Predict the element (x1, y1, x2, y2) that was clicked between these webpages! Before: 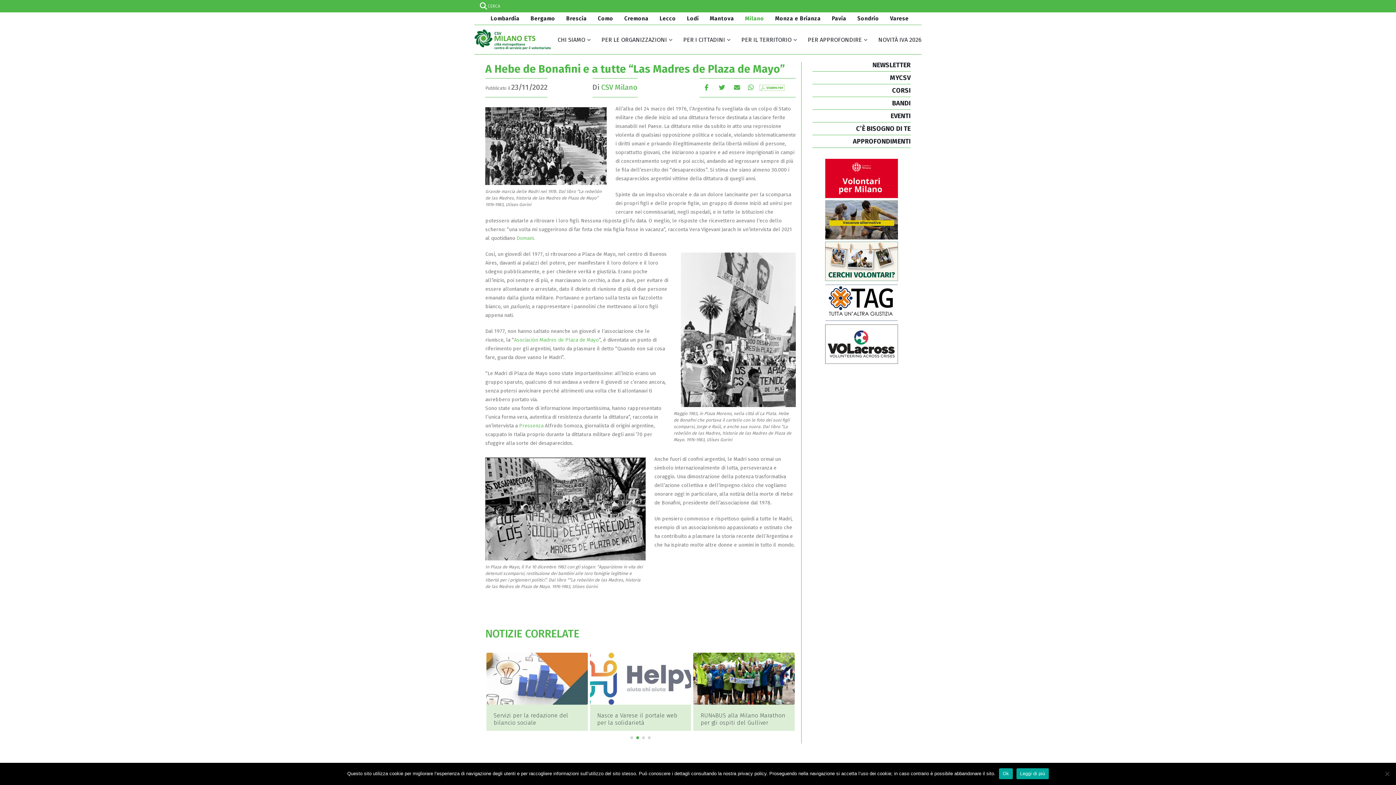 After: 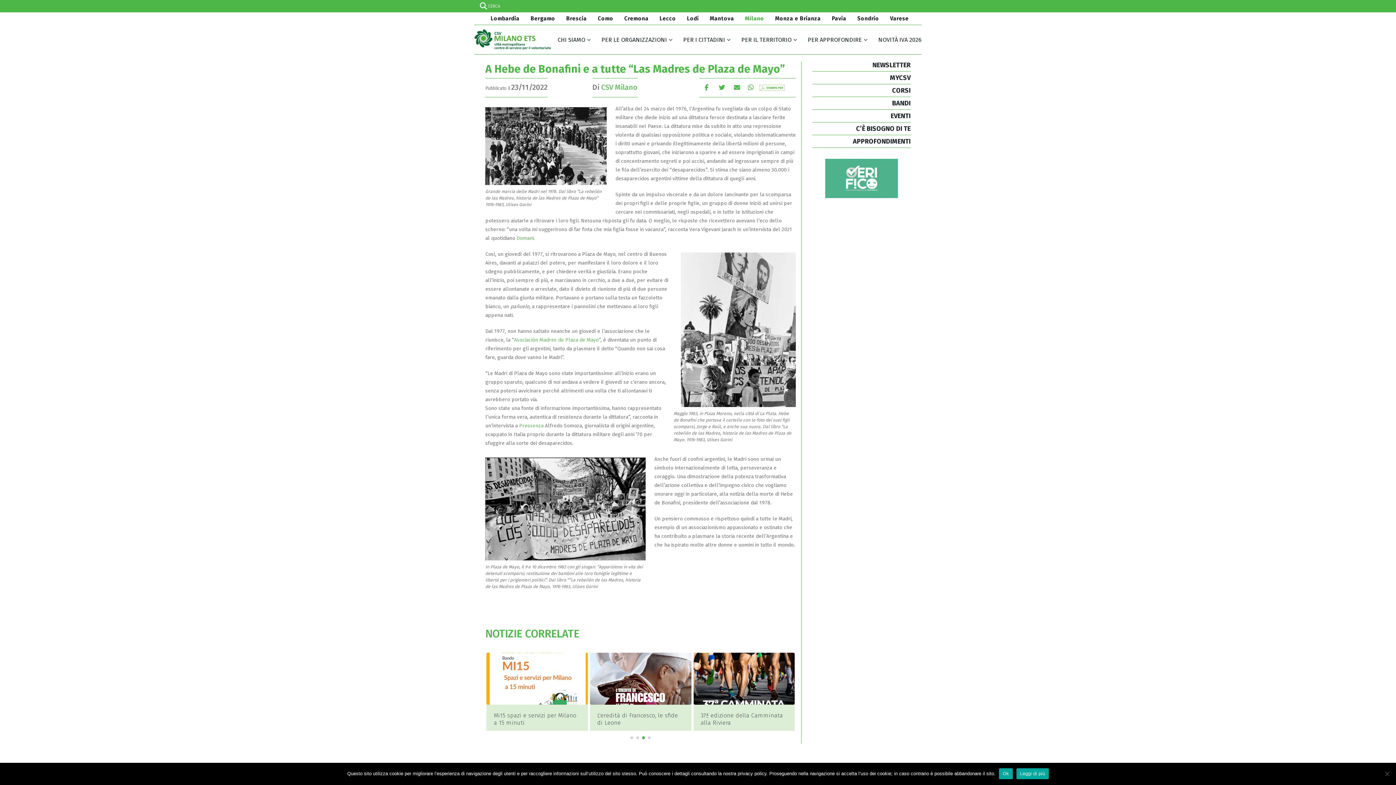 Action: label: CORSI bbox: (892, 86, 910, 94)